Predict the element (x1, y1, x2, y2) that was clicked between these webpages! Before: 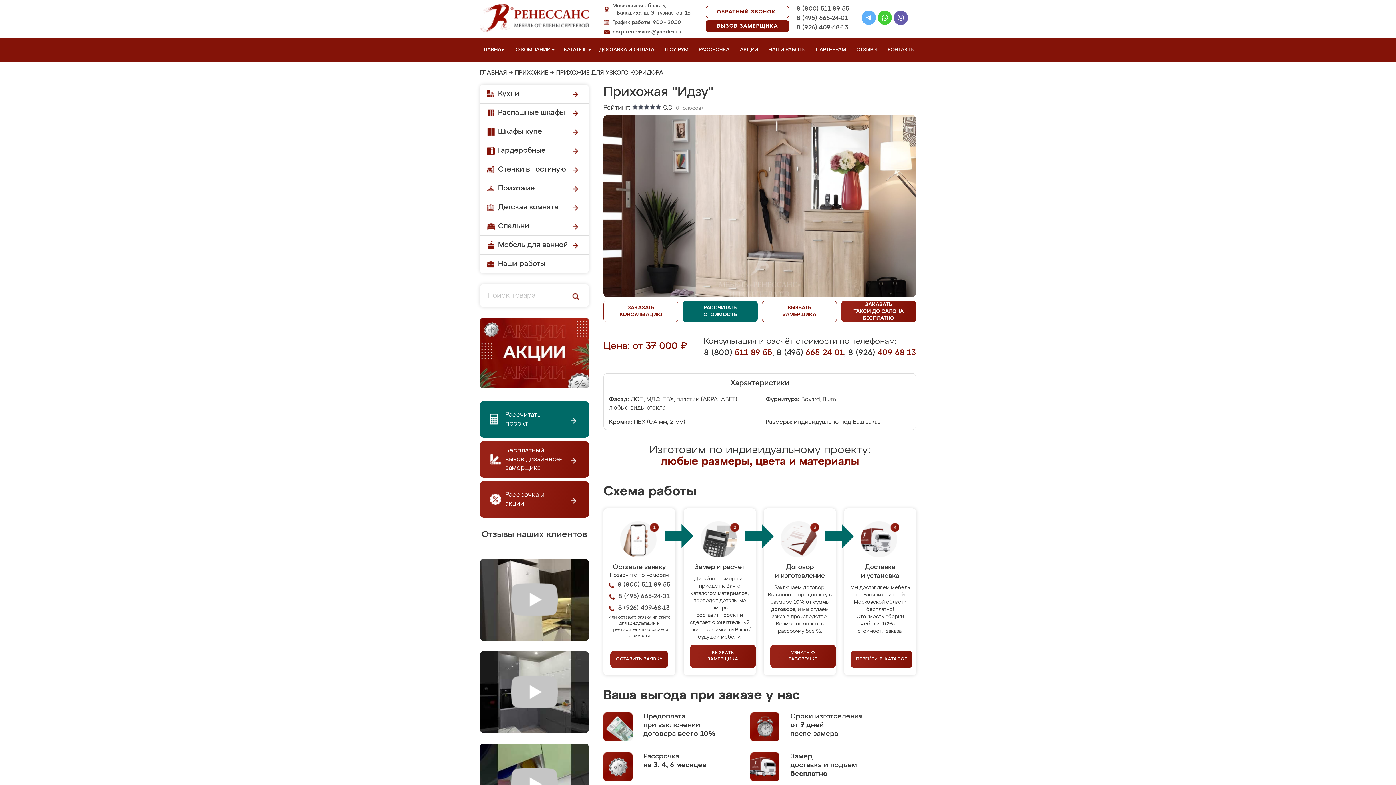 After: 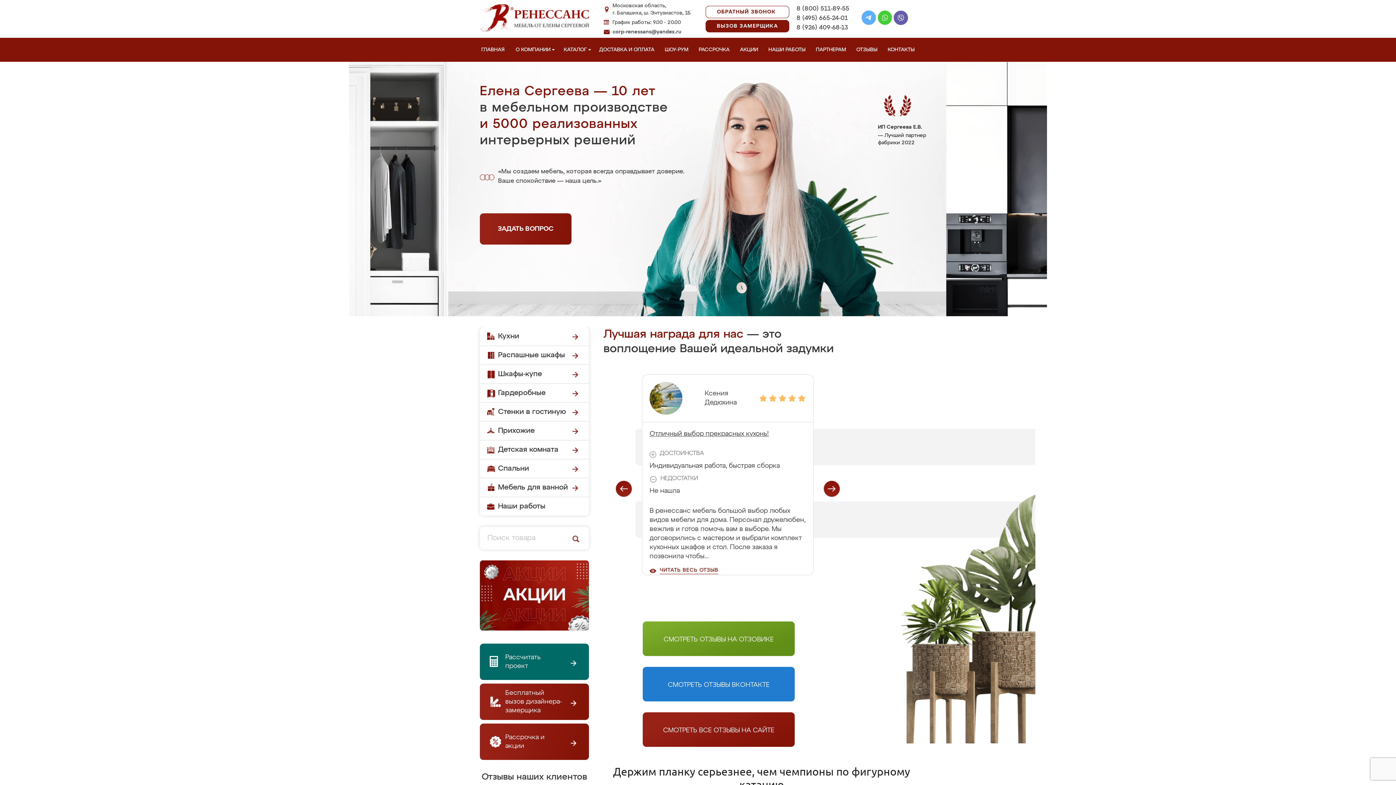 Action: bbox: (513, 37, 557, 61) label: О КОМПАНИИ